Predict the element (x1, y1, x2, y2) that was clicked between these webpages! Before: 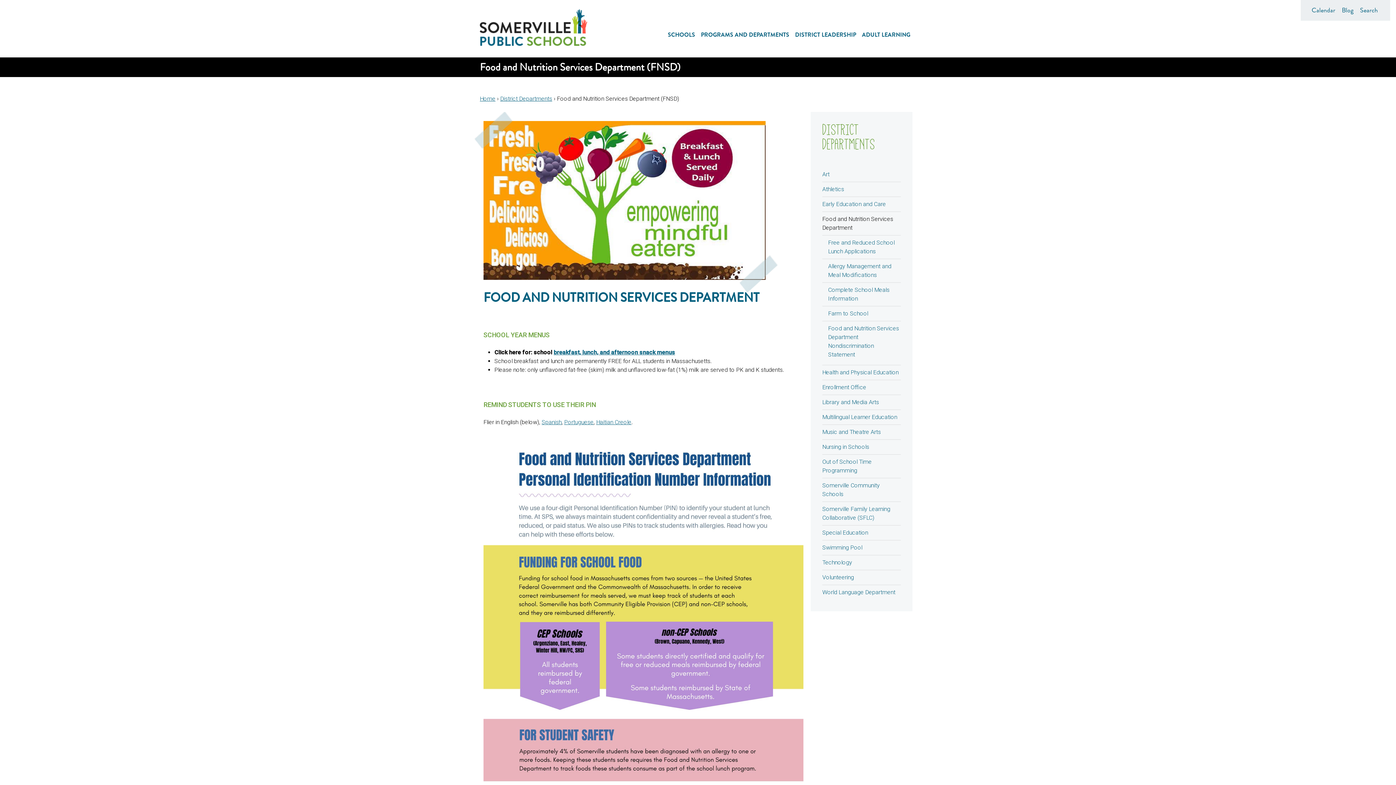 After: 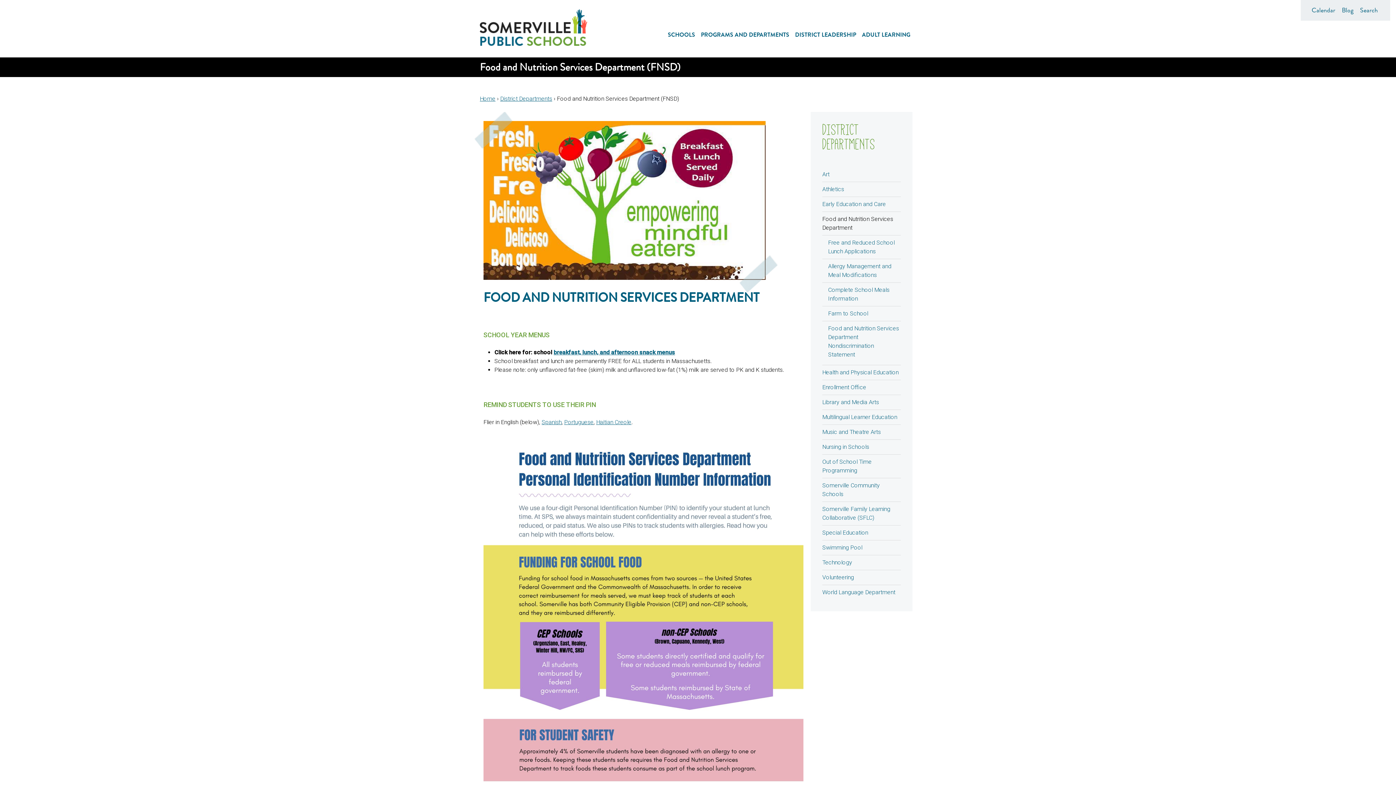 Action: bbox: (596, 418, 631, 425) label: Haitian Creole